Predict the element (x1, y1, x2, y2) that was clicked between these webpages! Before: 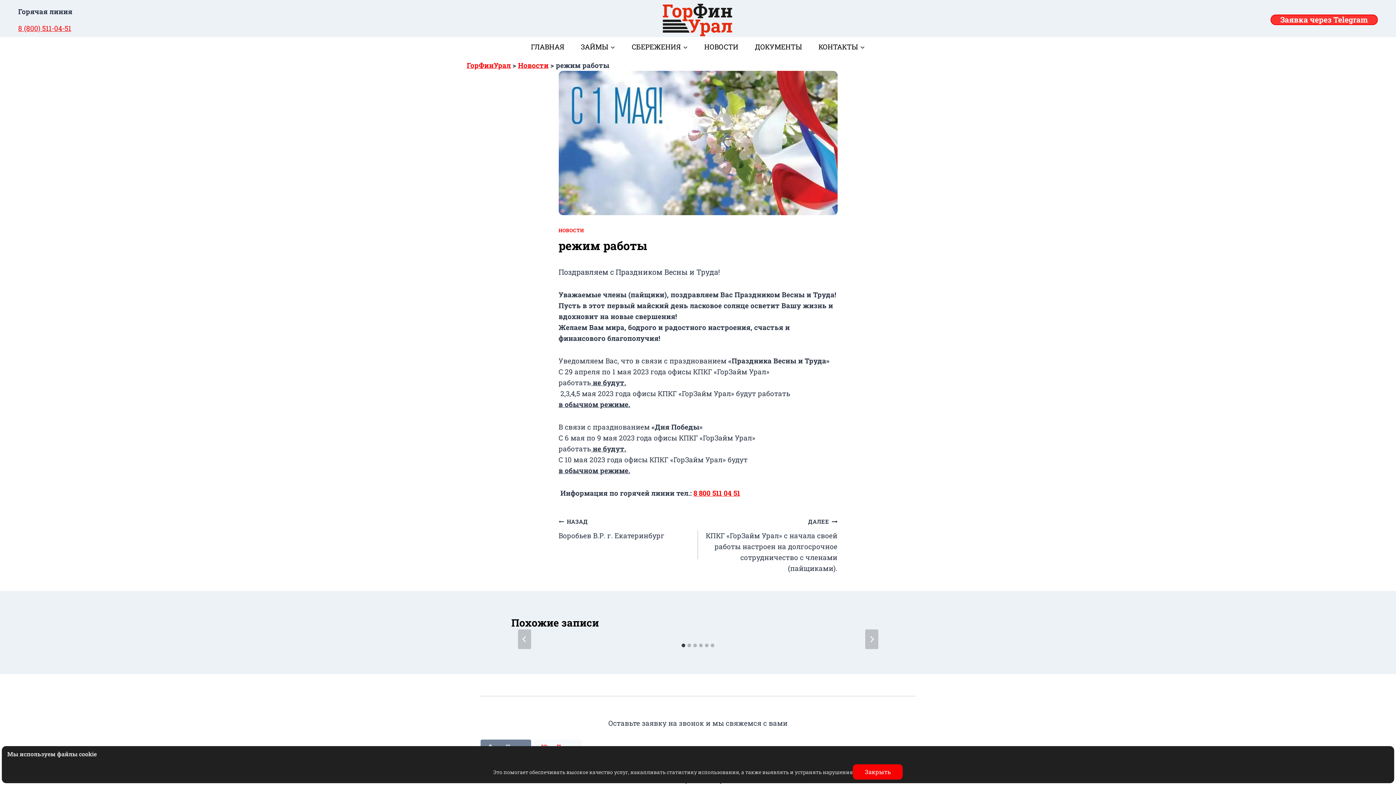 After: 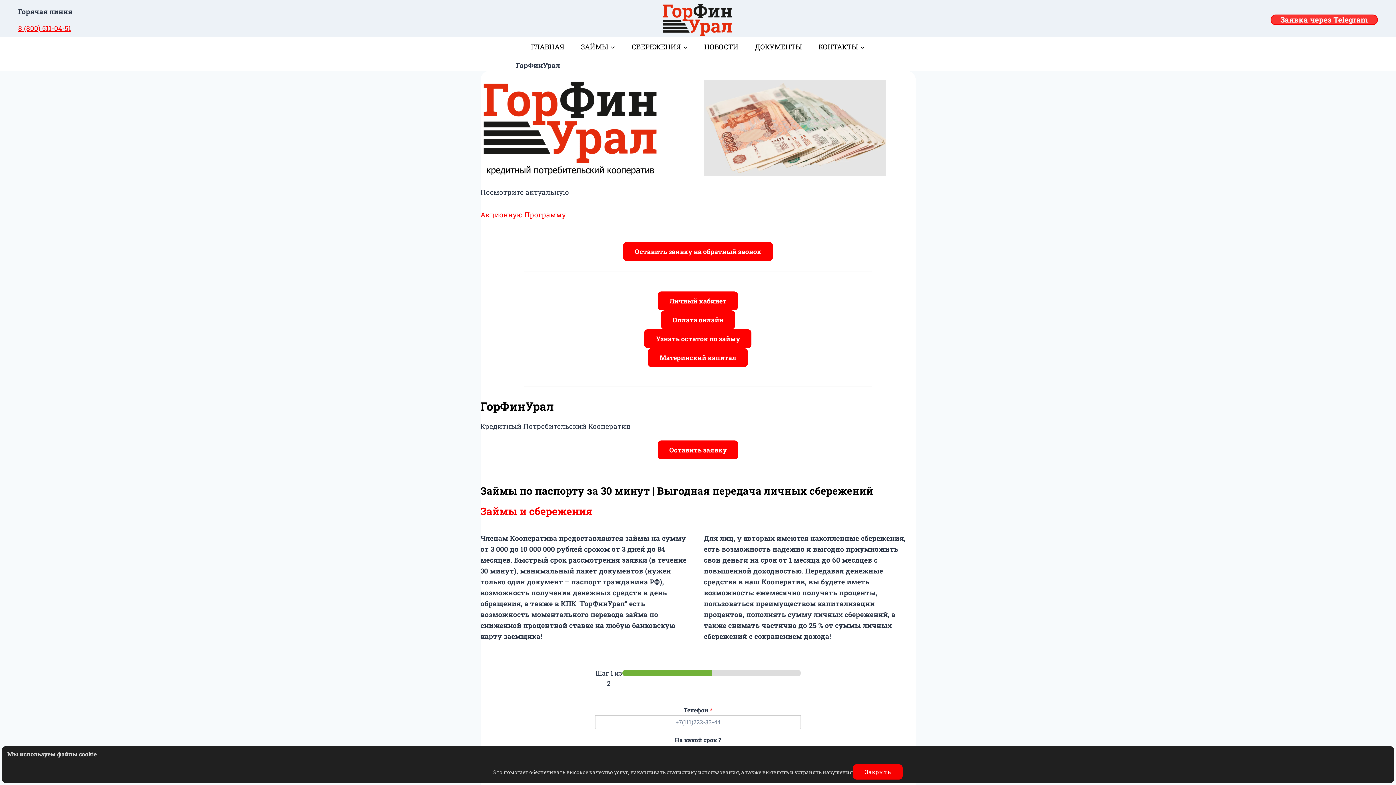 Action: bbox: (661, 2, 734, 37)